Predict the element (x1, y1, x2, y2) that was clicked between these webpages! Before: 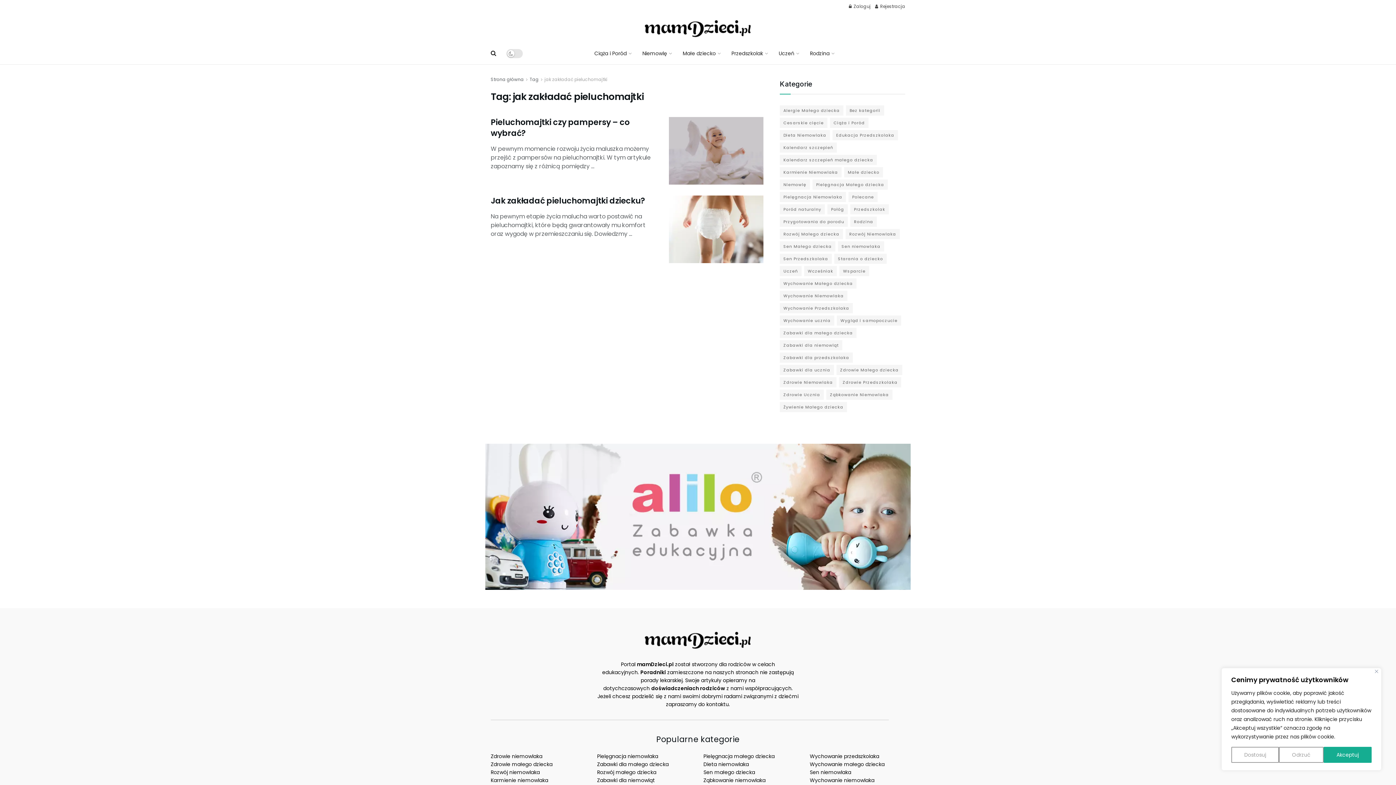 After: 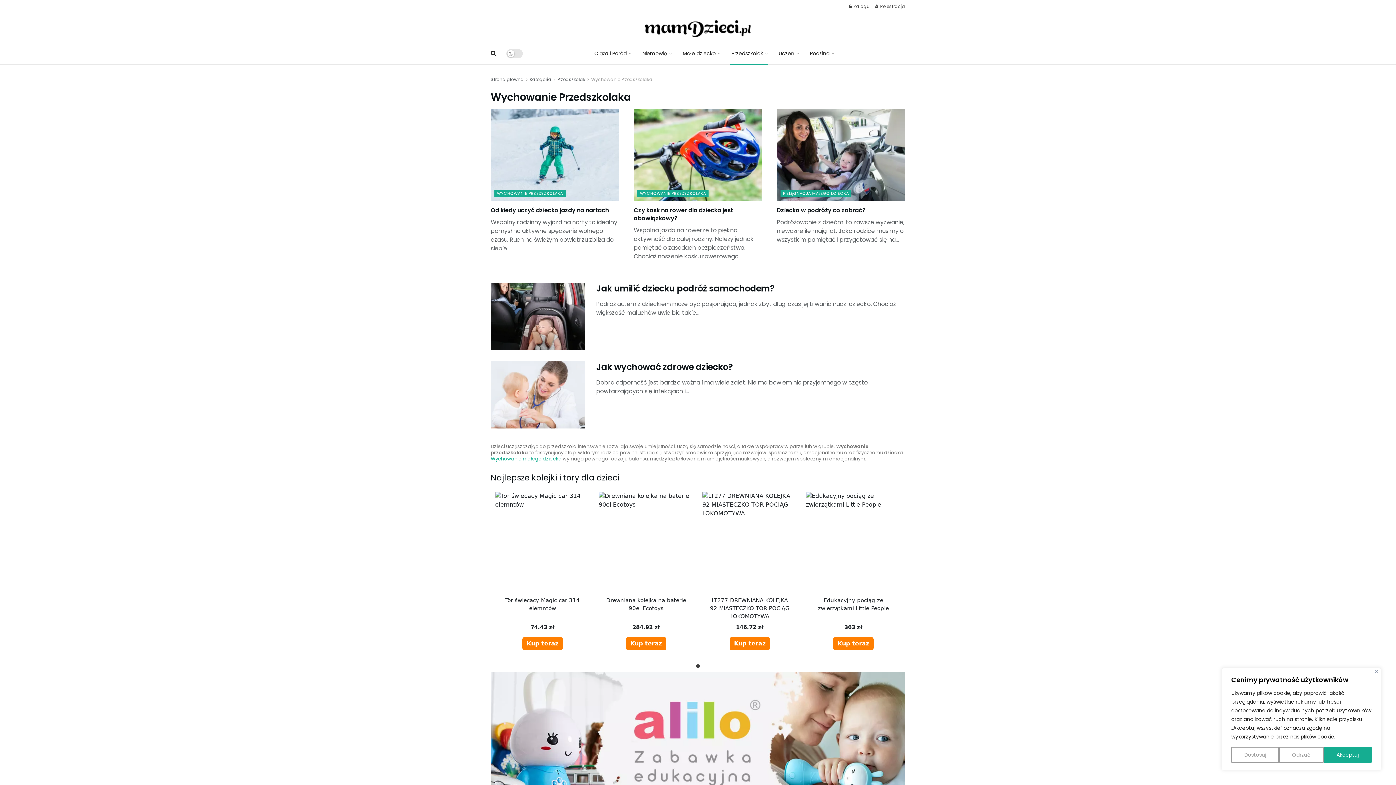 Action: bbox: (810, 753, 879, 760) label: Wychowanie przedszkolaka